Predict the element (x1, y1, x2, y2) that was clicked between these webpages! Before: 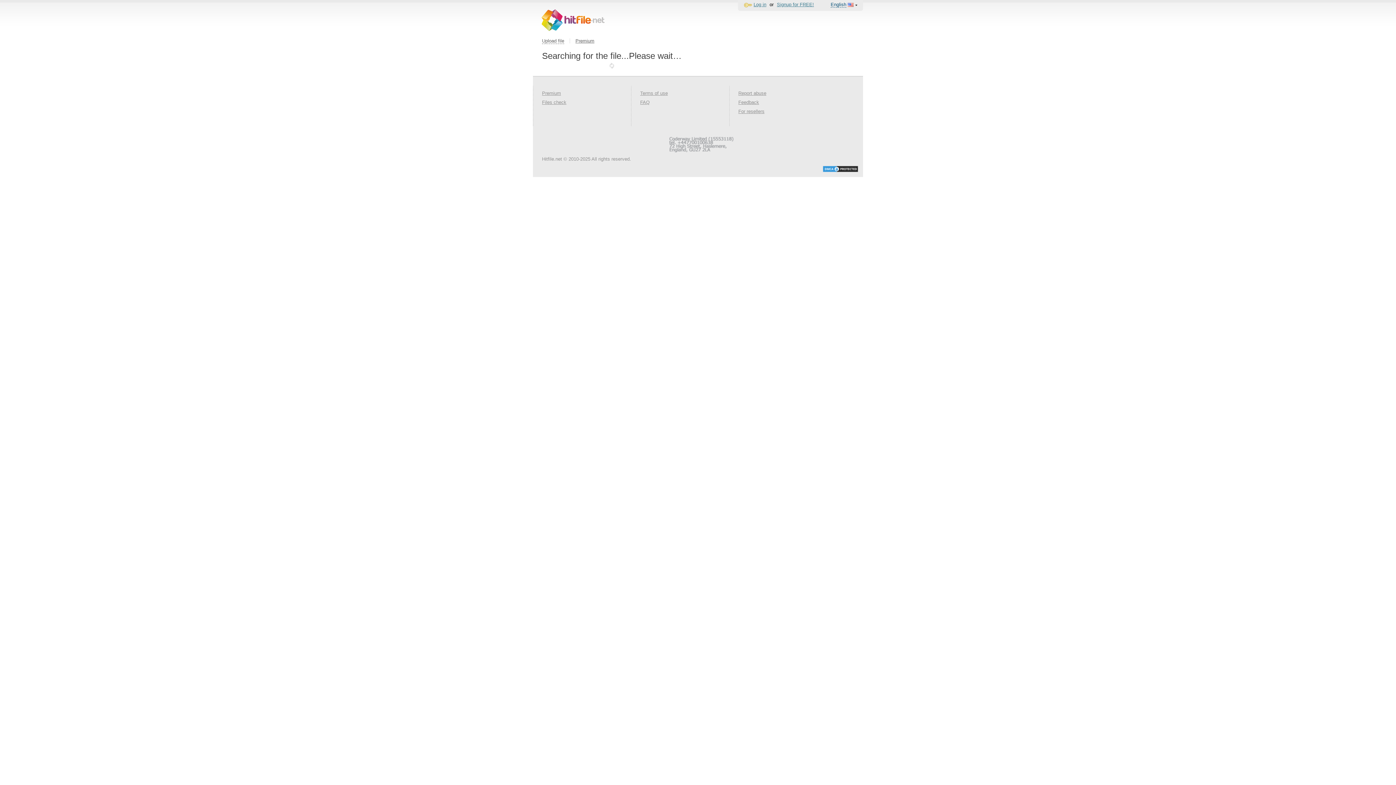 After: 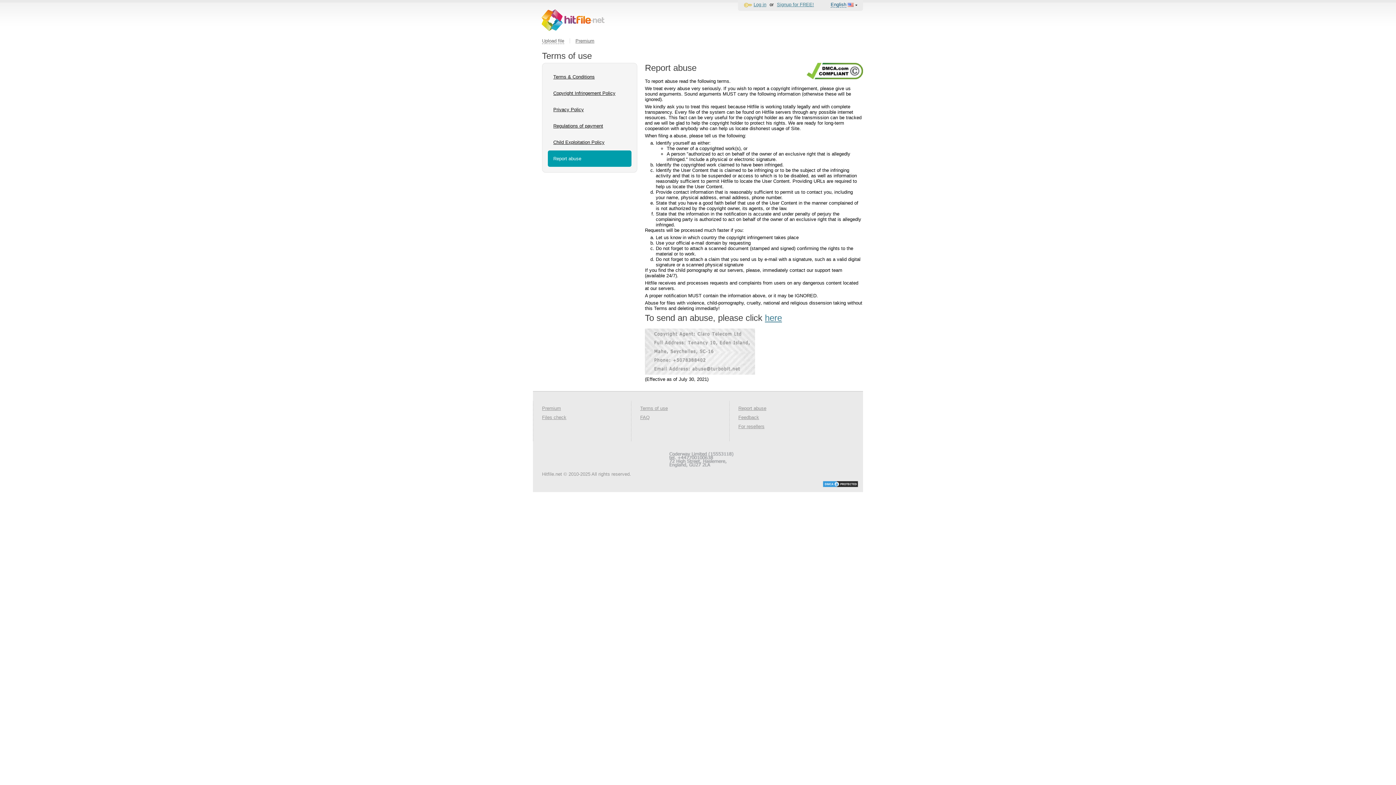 Action: bbox: (738, 90, 766, 96) label: Report abuse